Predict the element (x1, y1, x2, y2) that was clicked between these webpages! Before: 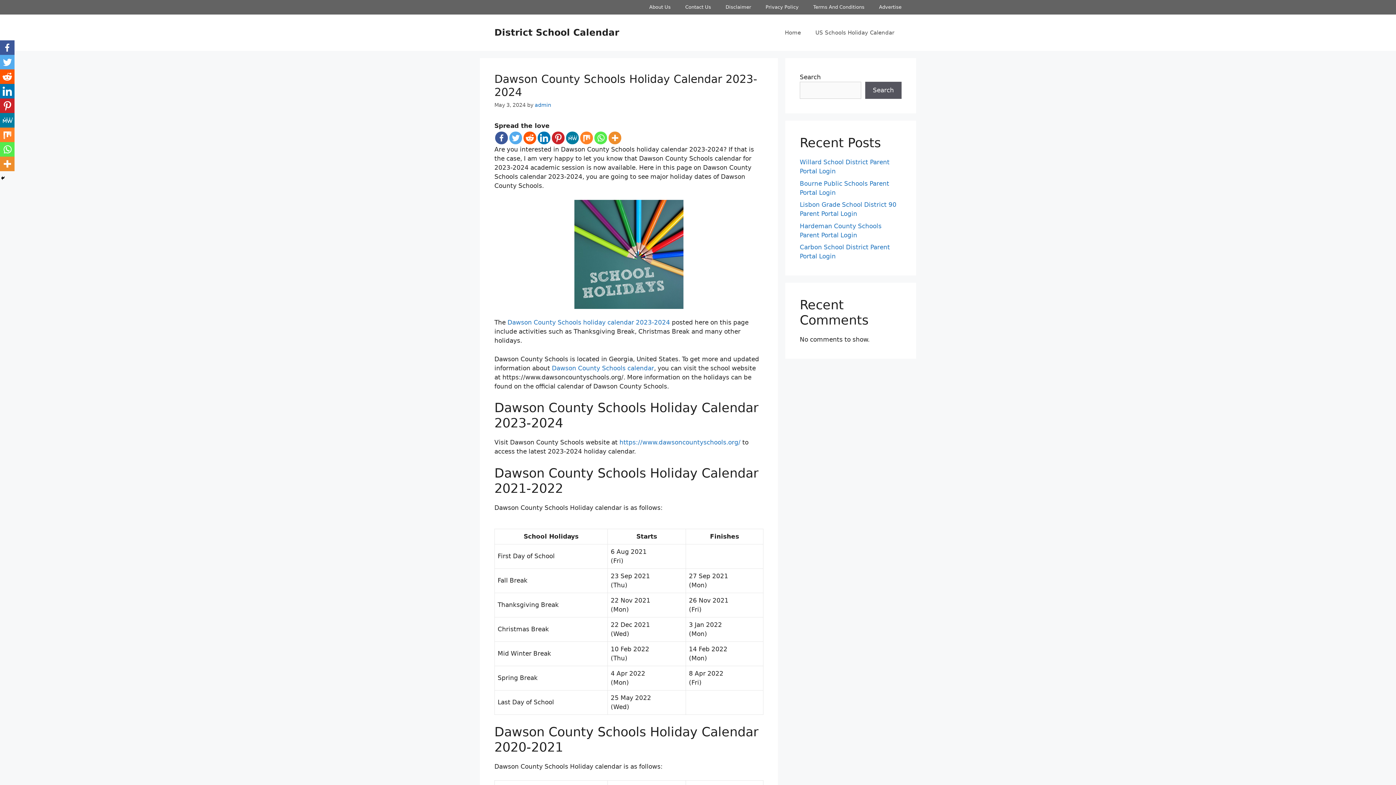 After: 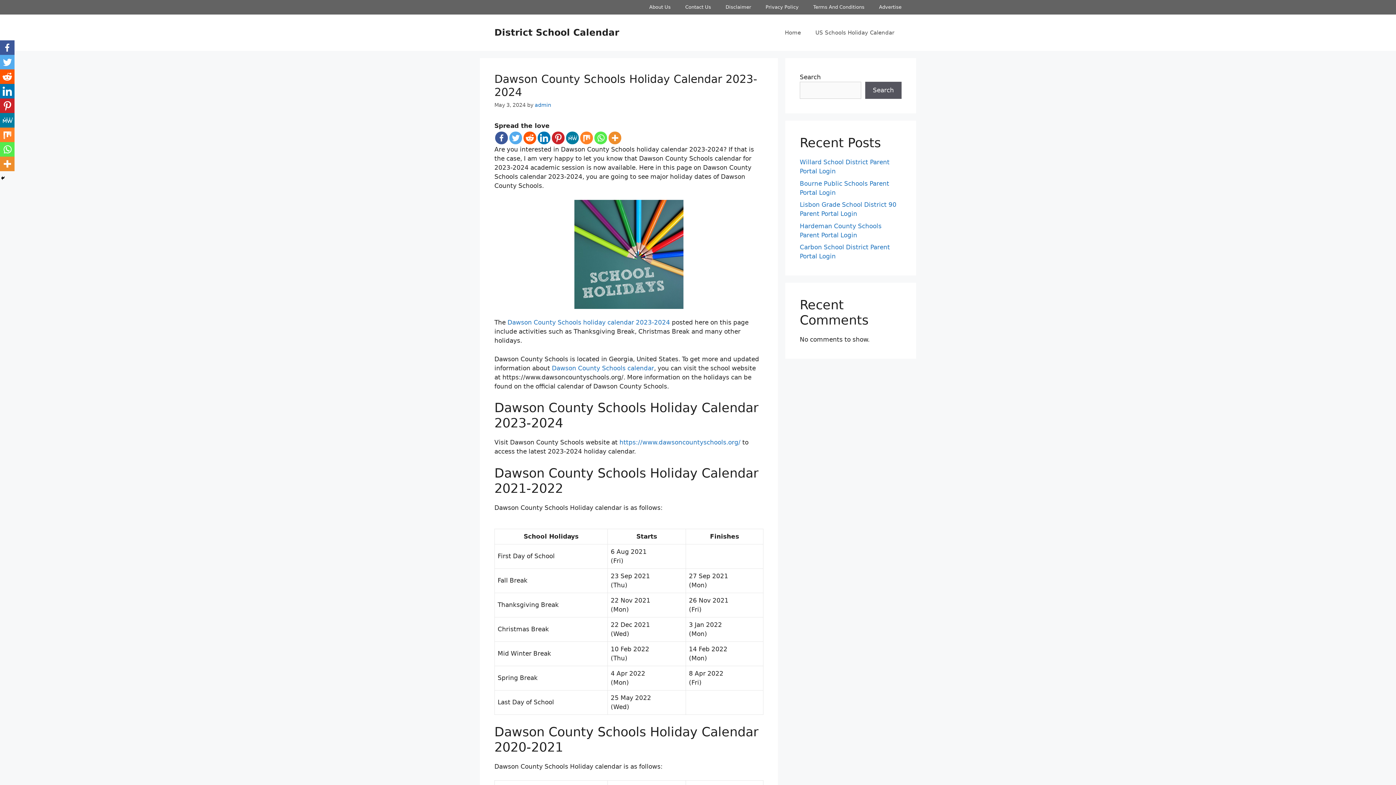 Action: bbox: (0, 127, 14, 142)